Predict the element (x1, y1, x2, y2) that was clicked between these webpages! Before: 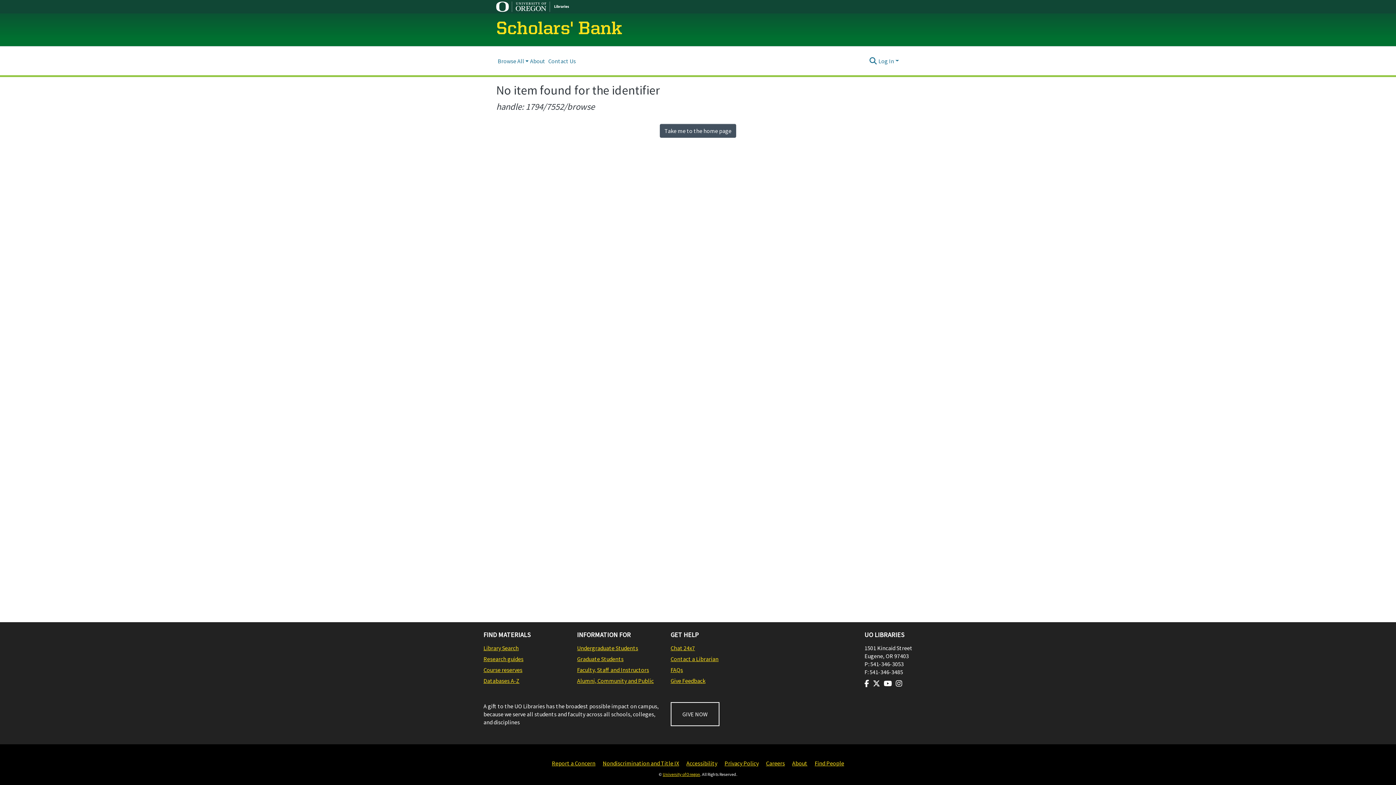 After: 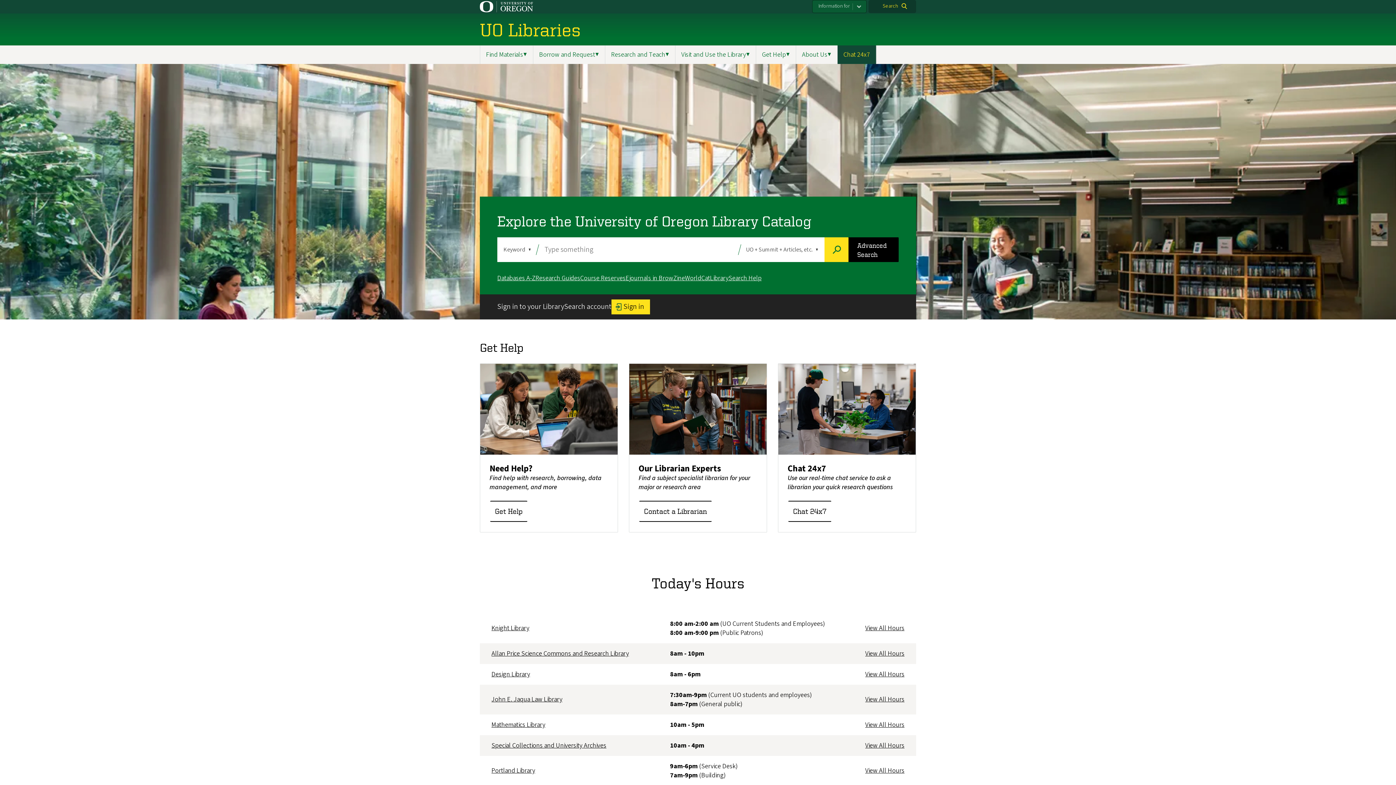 Action: bbox: (496, 0, 900, 13)